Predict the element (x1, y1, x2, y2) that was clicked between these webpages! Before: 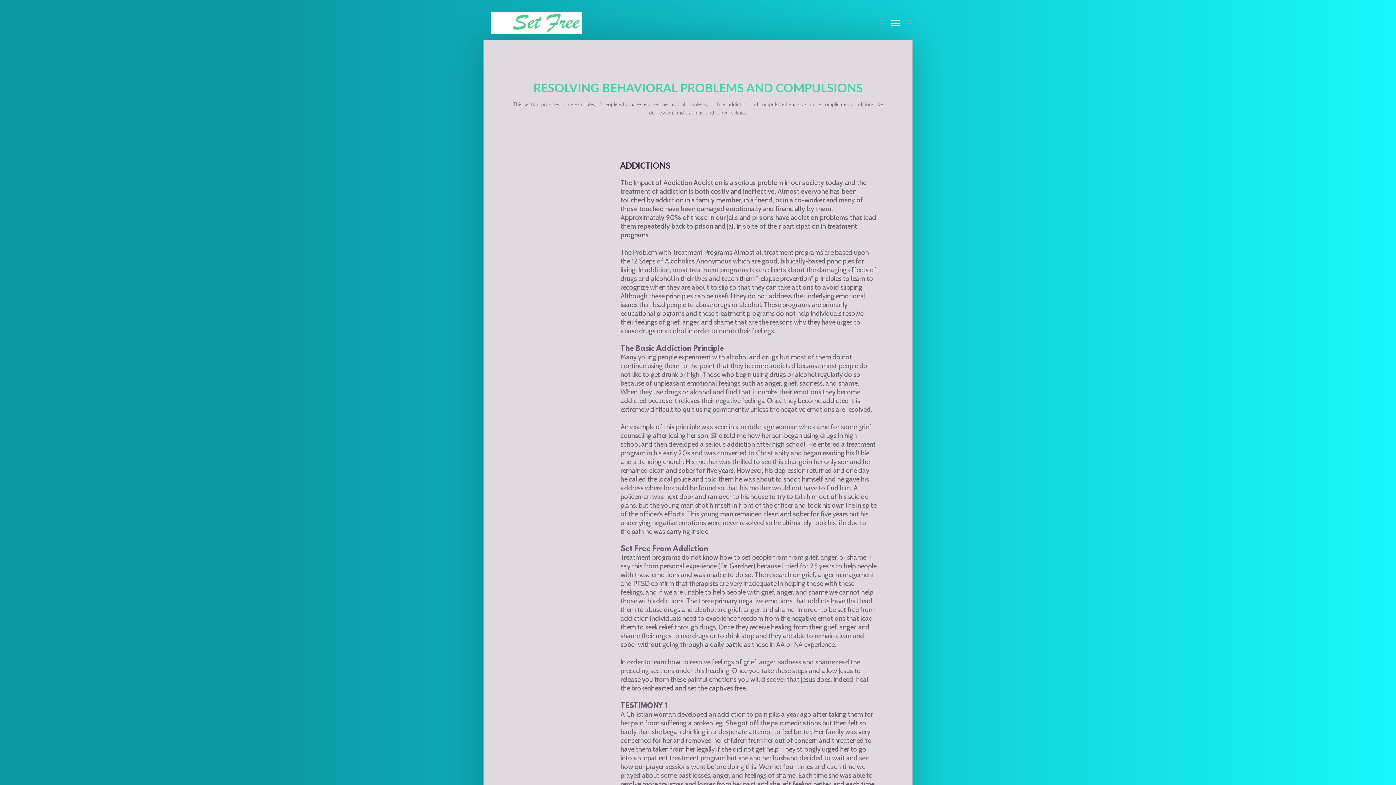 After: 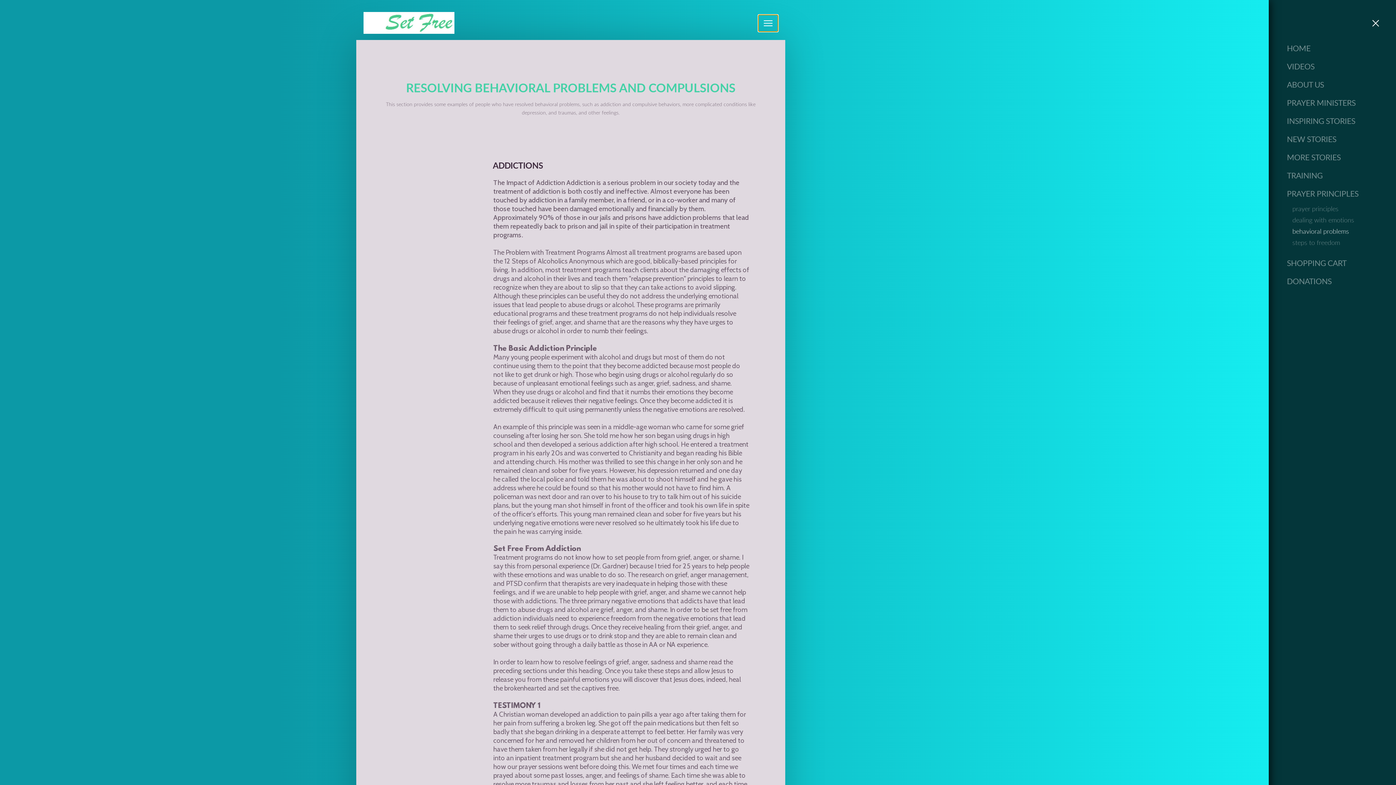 Action: bbox: (885, 14, 905, 31) label: Menu